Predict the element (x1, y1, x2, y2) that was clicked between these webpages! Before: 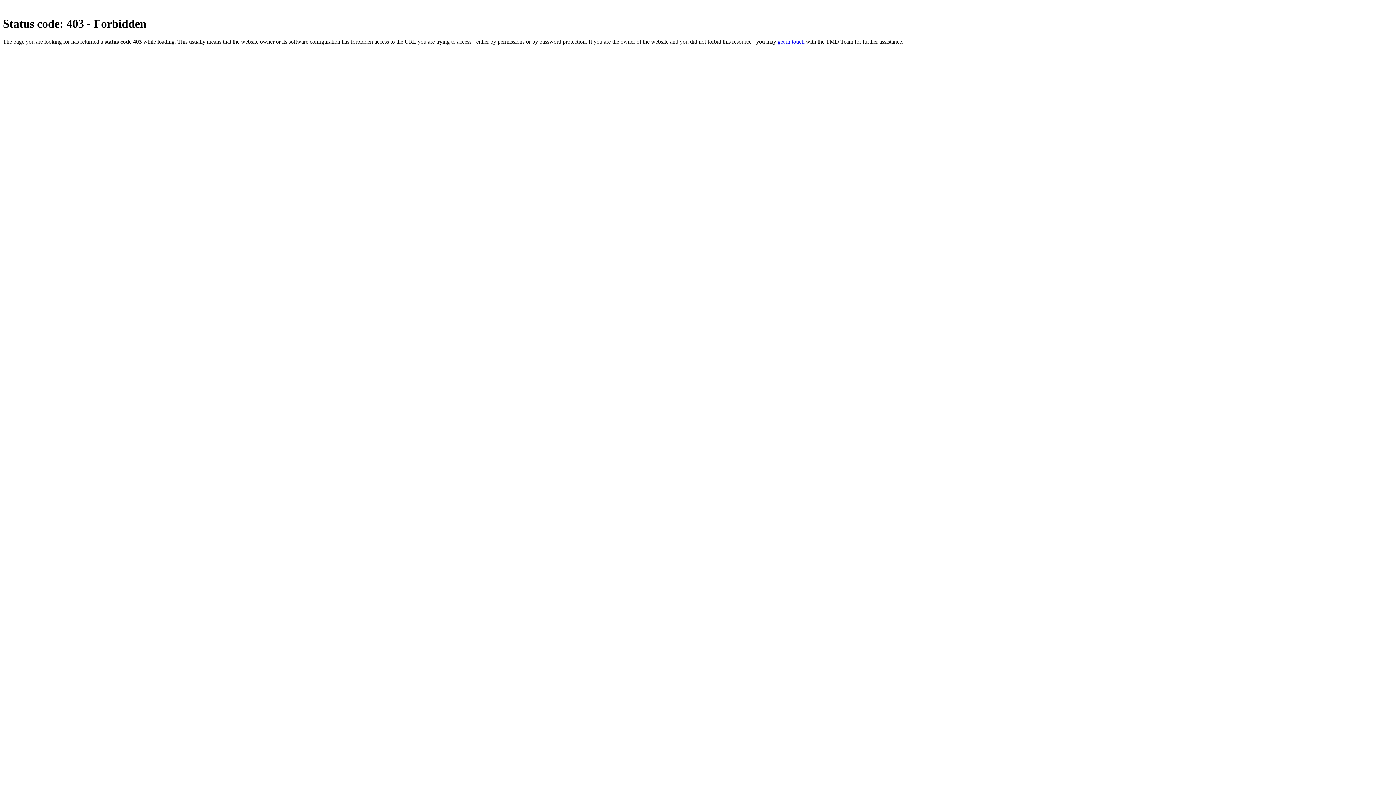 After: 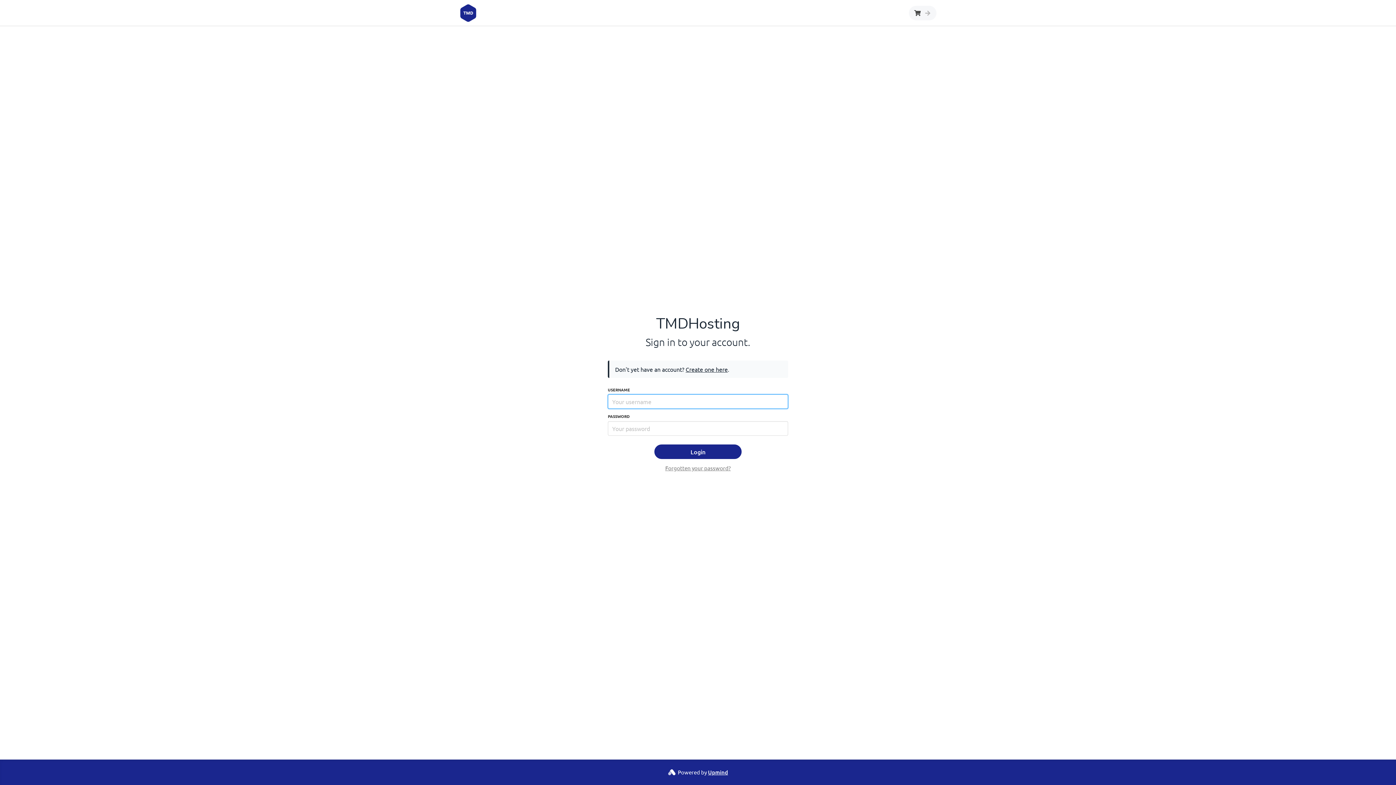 Action: bbox: (777, 38, 804, 44) label: get in touch